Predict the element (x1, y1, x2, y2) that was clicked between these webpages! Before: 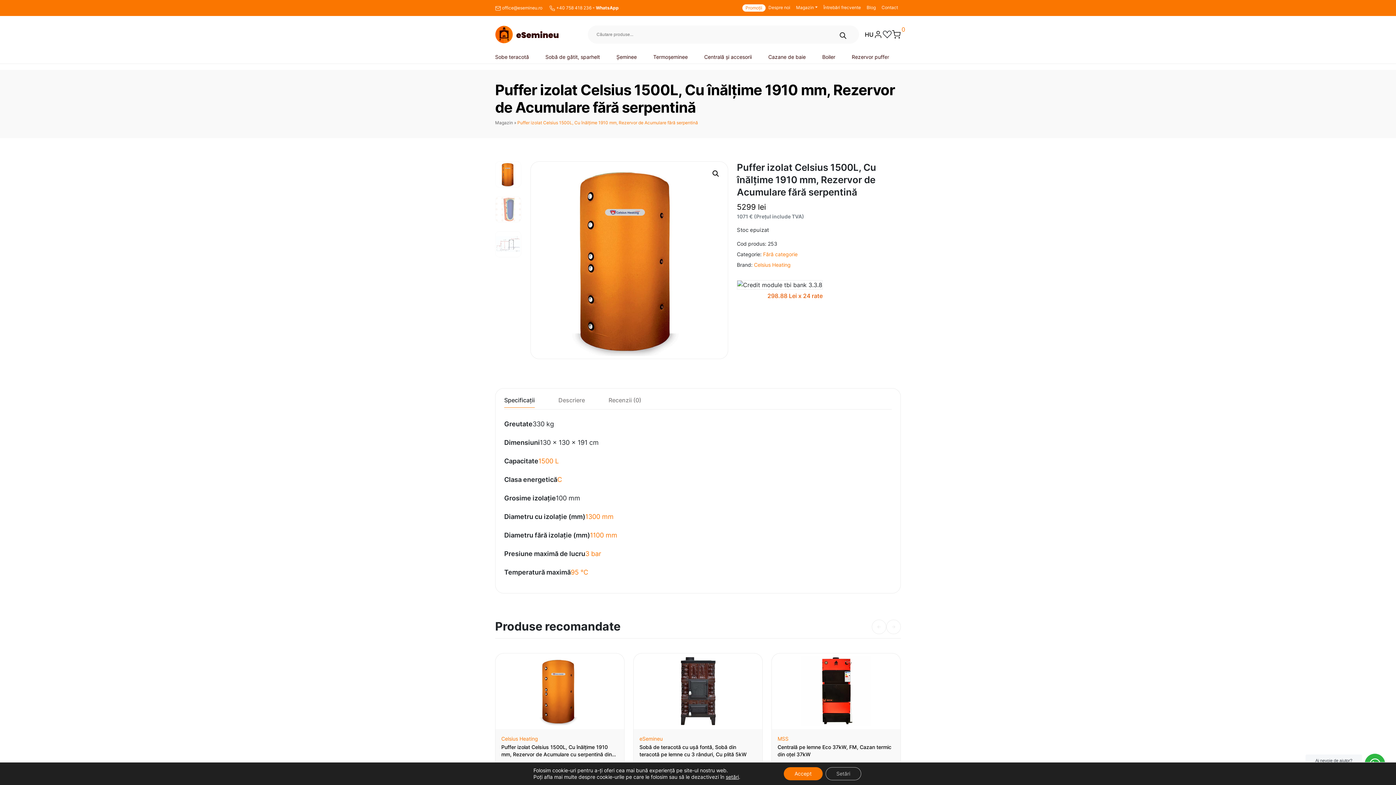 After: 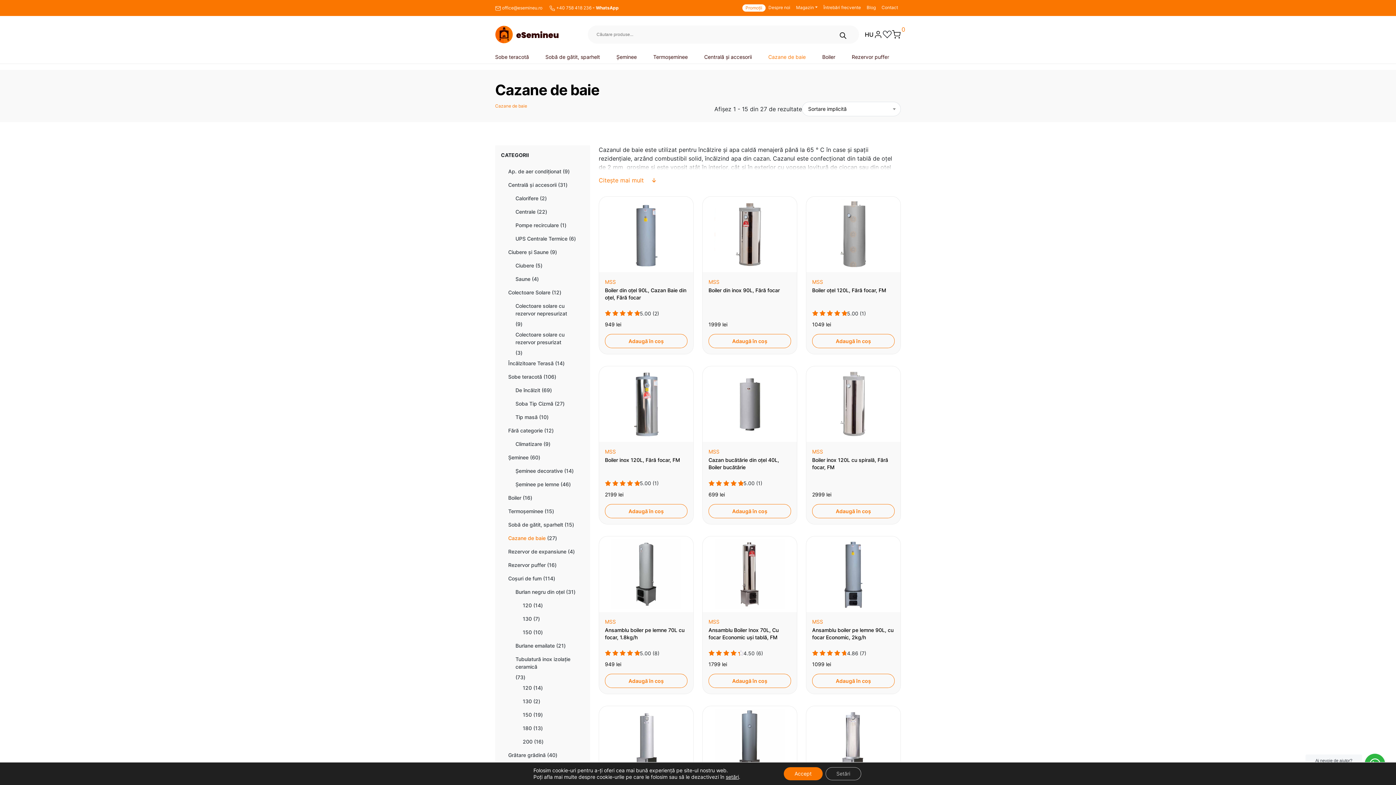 Action: label: Cazane de baie bbox: (768, 53, 805, 60)